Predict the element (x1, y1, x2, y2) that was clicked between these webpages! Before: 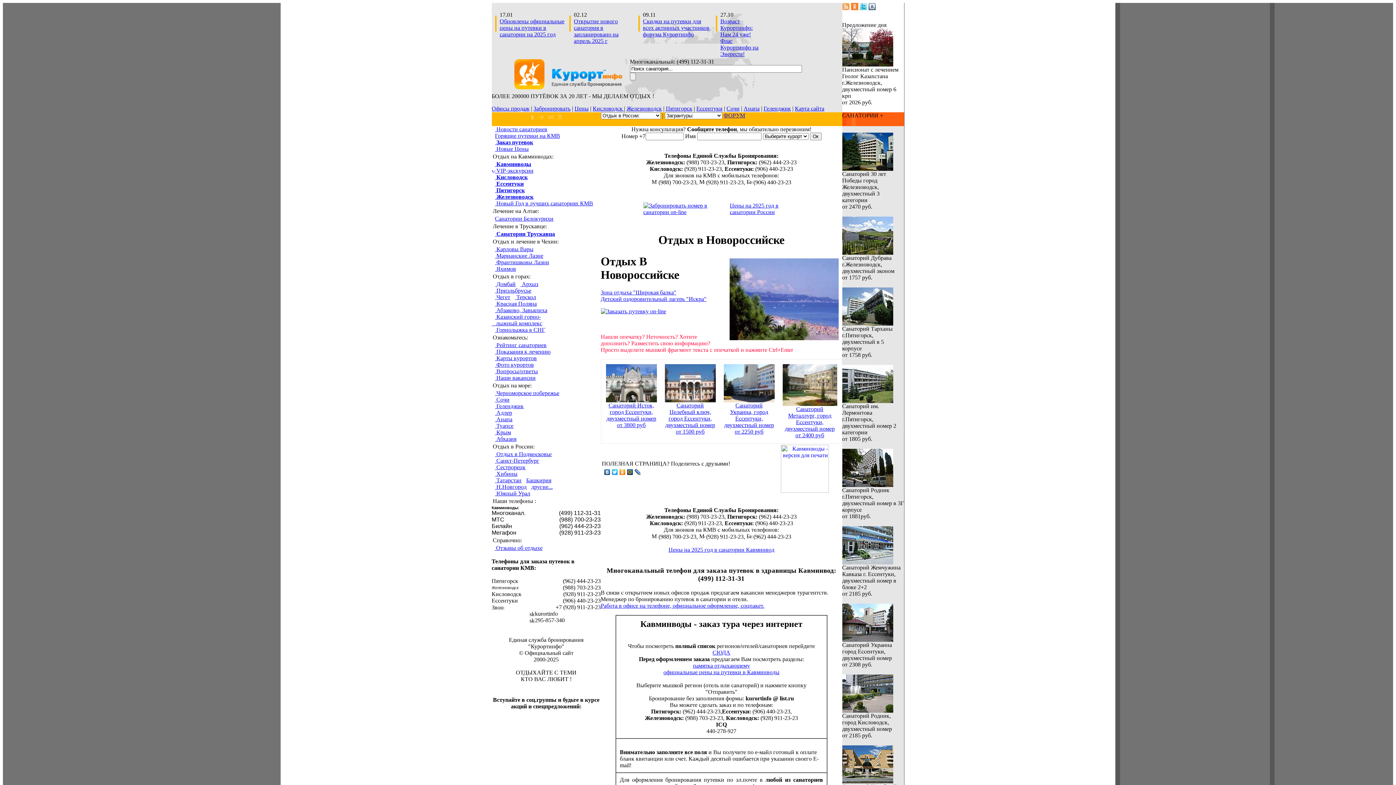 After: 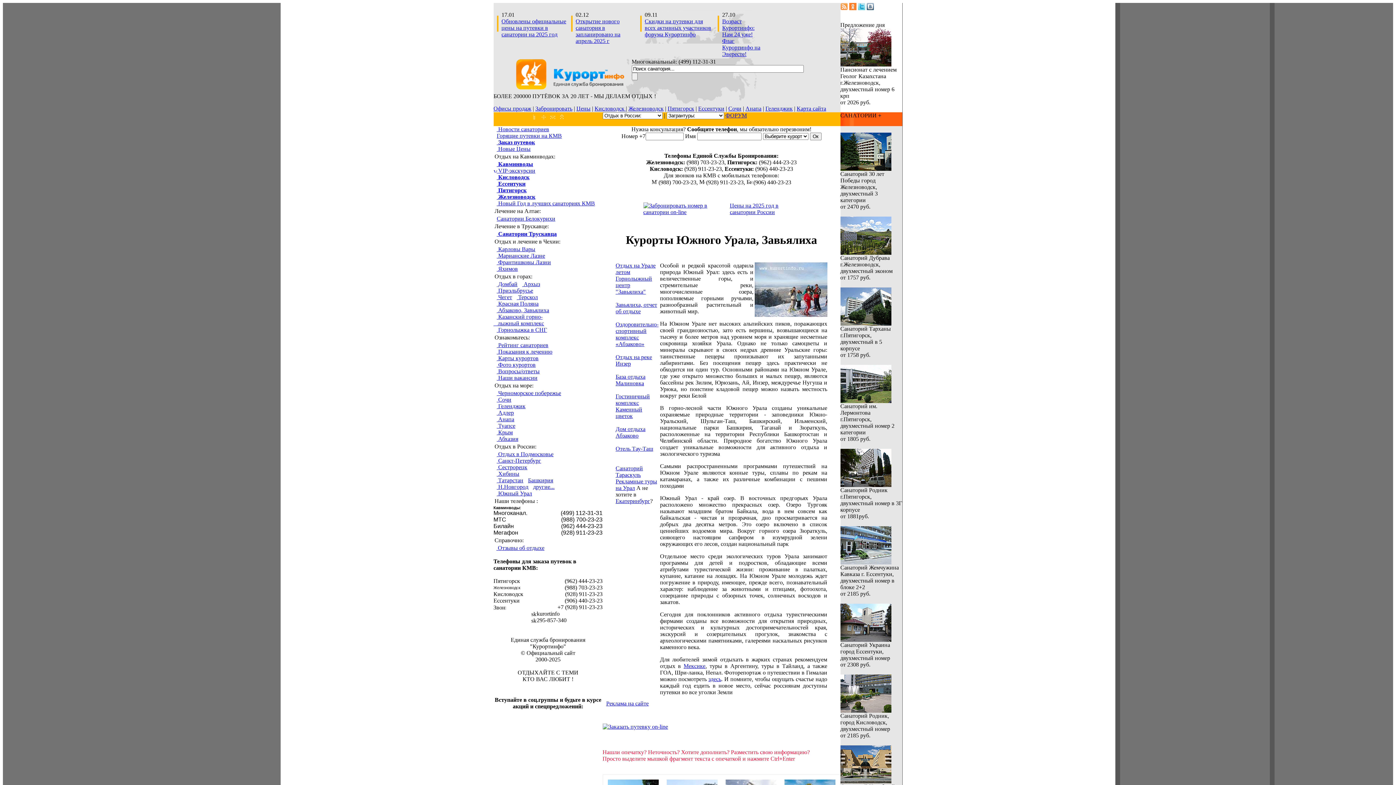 Action: label:  Абзаково, Завьялиха bbox: (491, 307, 547, 313)